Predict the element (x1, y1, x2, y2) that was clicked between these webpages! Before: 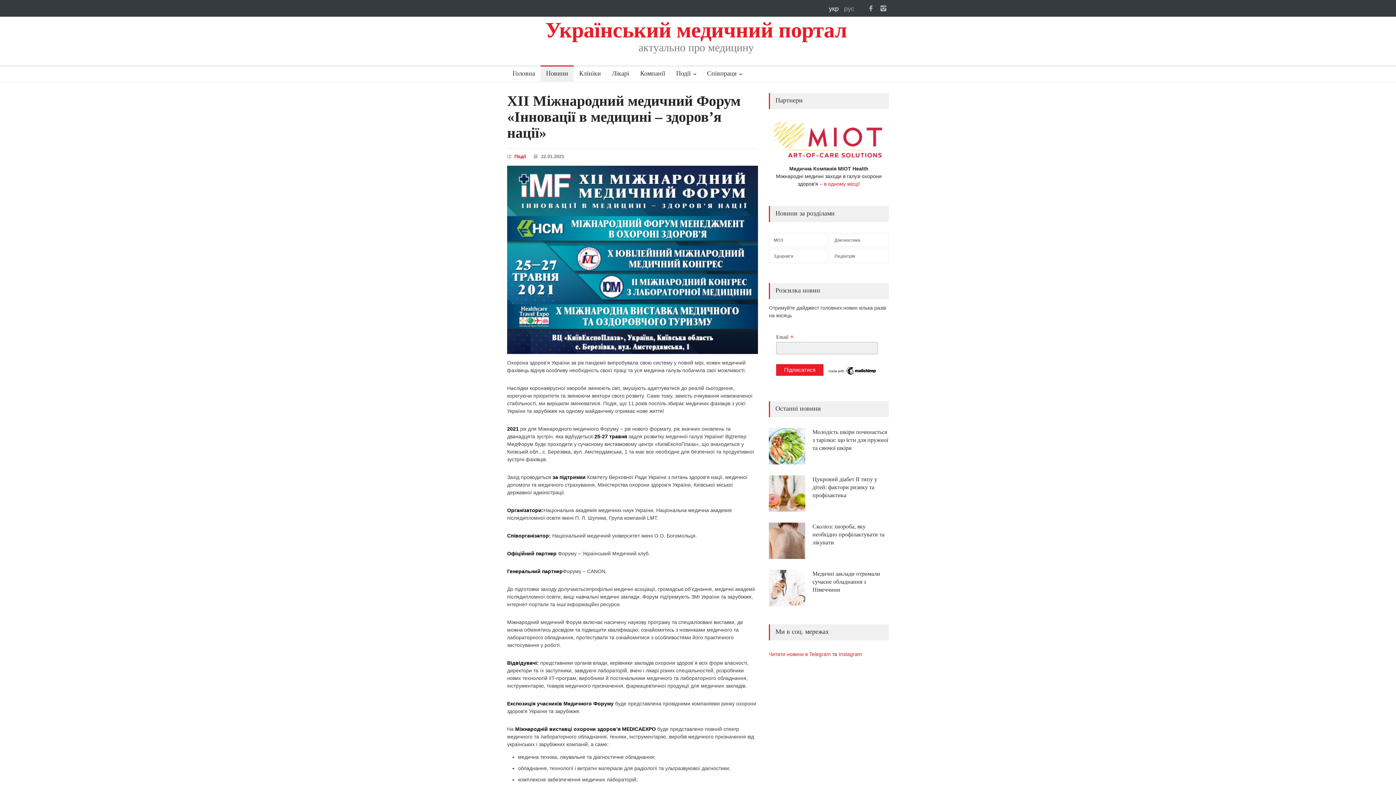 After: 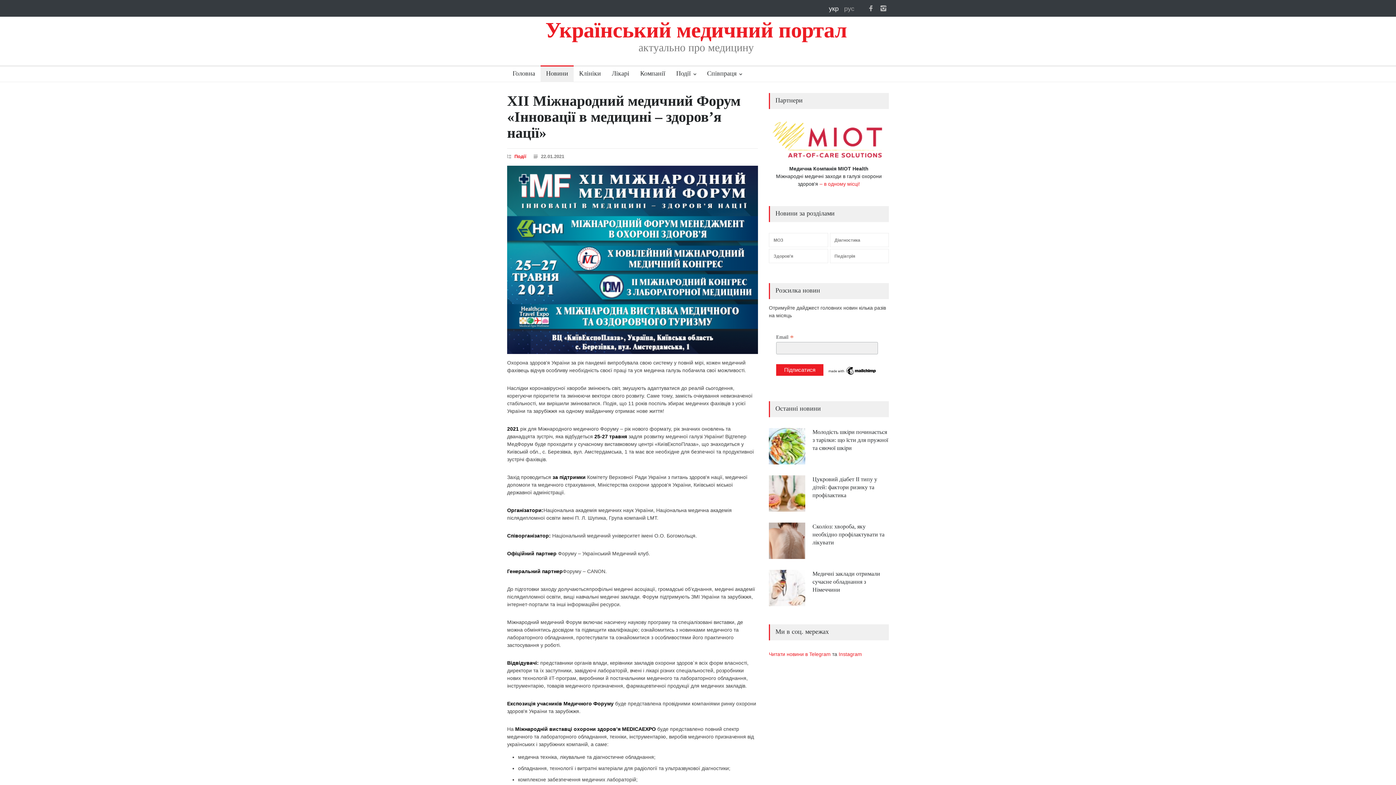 Action: bbox: (844, 5, 854, 12) label: рус